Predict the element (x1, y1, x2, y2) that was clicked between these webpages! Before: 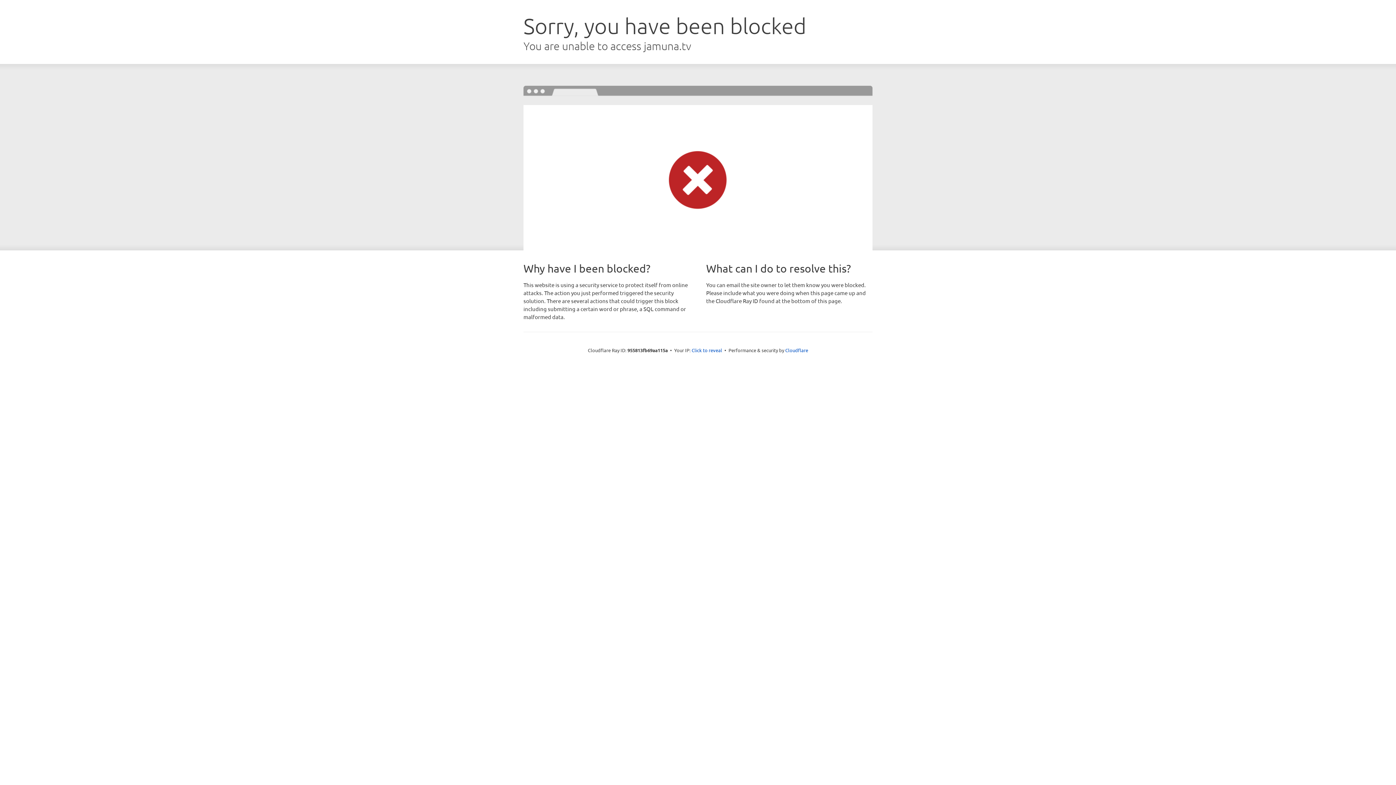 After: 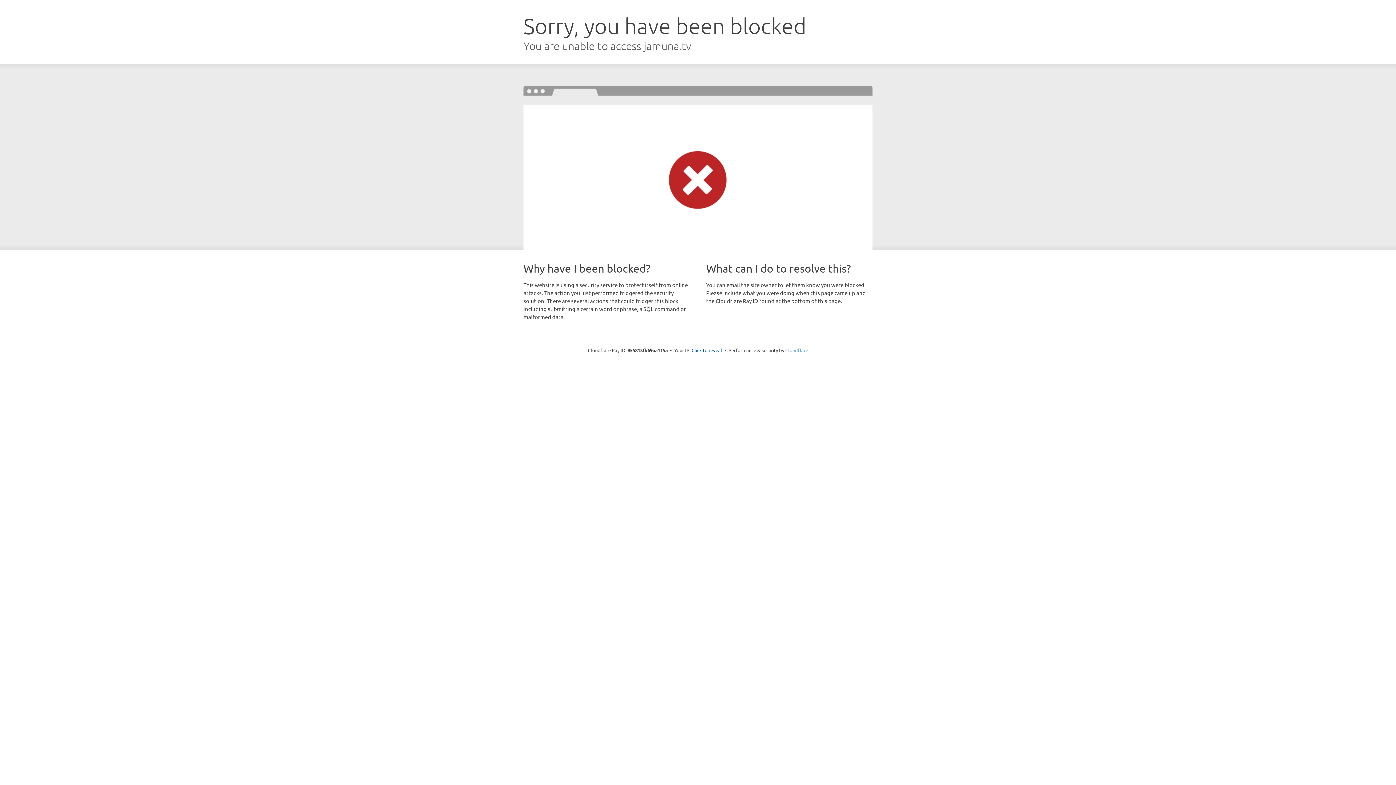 Action: bbox: (785, 347, 808, 353) label: Cloudflare